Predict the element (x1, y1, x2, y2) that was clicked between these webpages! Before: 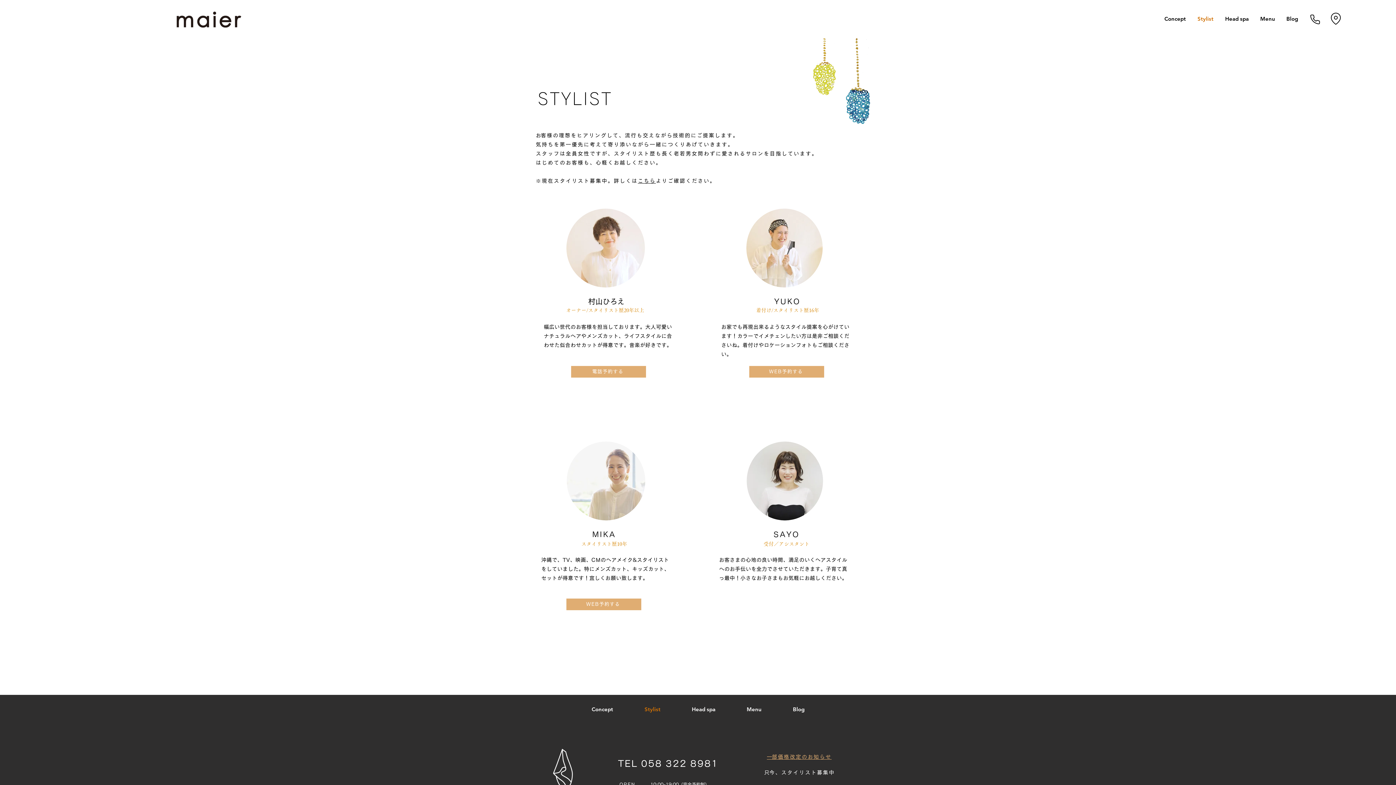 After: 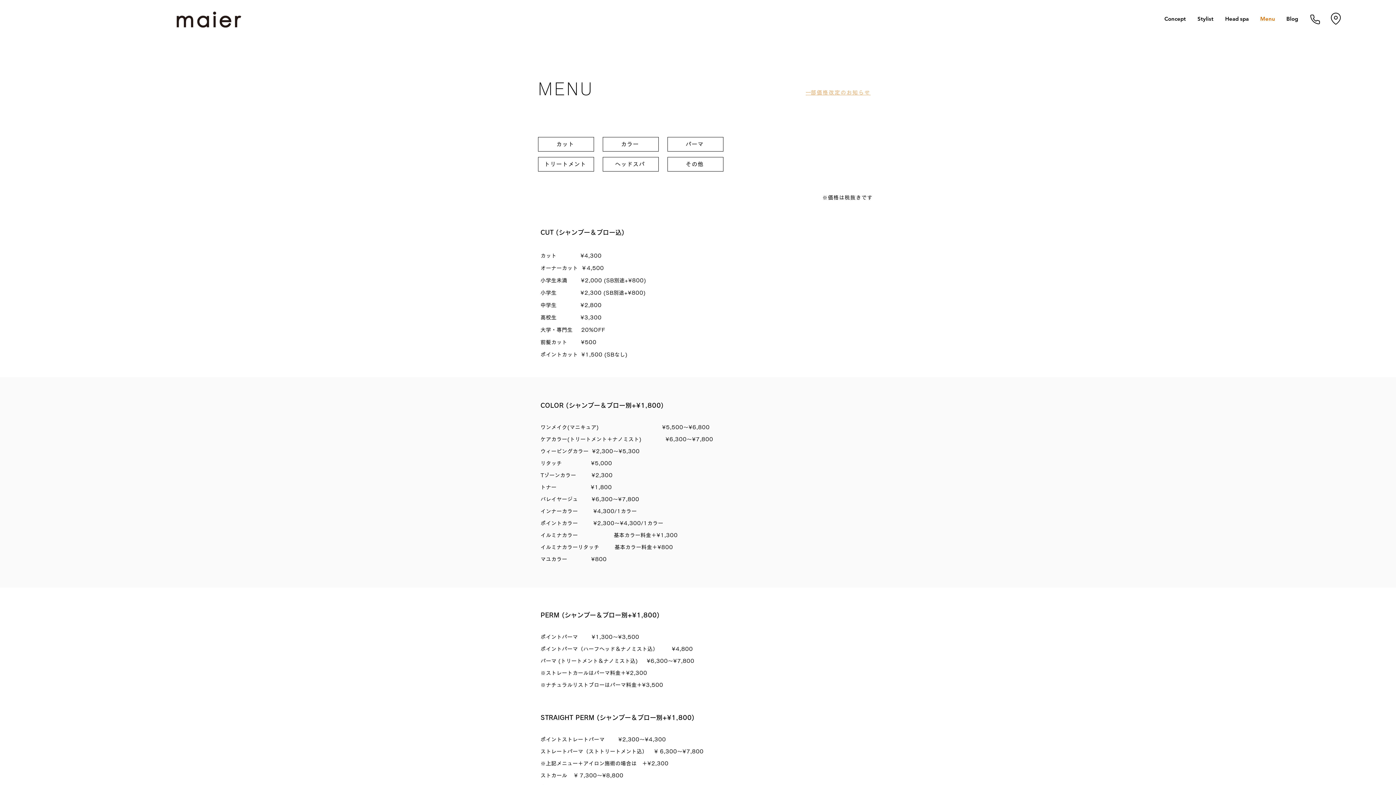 Action: bbox: (1254, 9, 1281, 28) label: Menu